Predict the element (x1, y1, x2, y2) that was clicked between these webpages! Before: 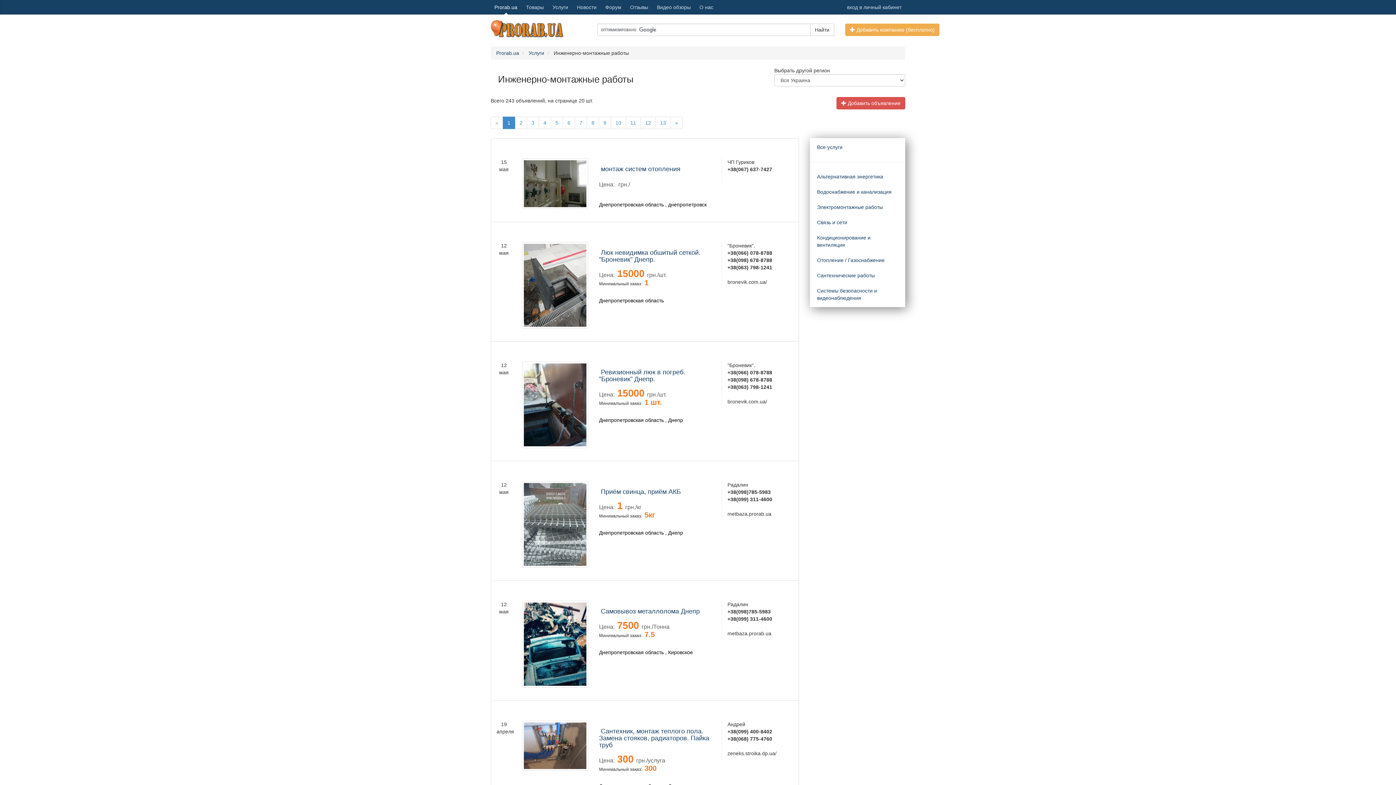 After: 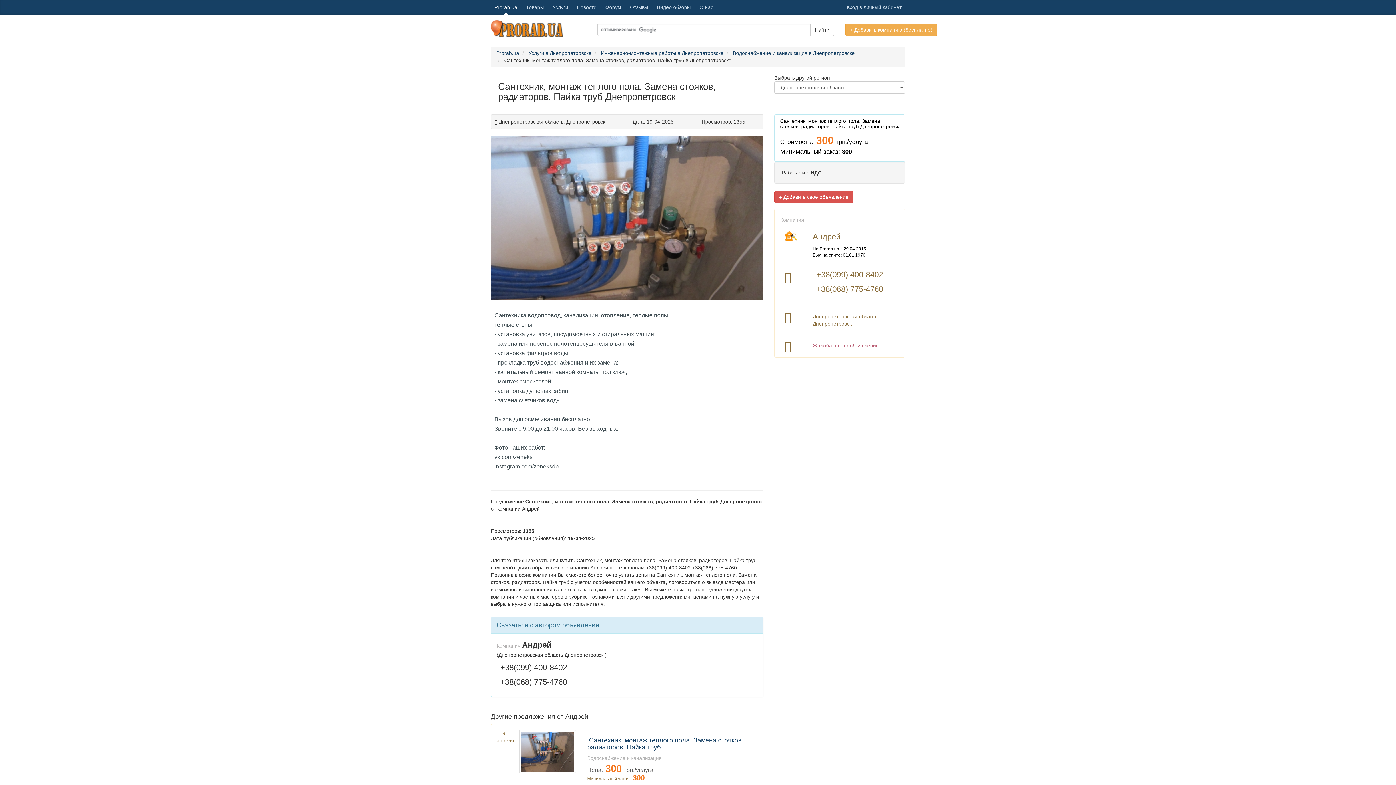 Action: bbox: (599, 726, 709, 750) label: Сантехник, монтаж теплого пола. Замена стояков, радиаторов. Пайка труб